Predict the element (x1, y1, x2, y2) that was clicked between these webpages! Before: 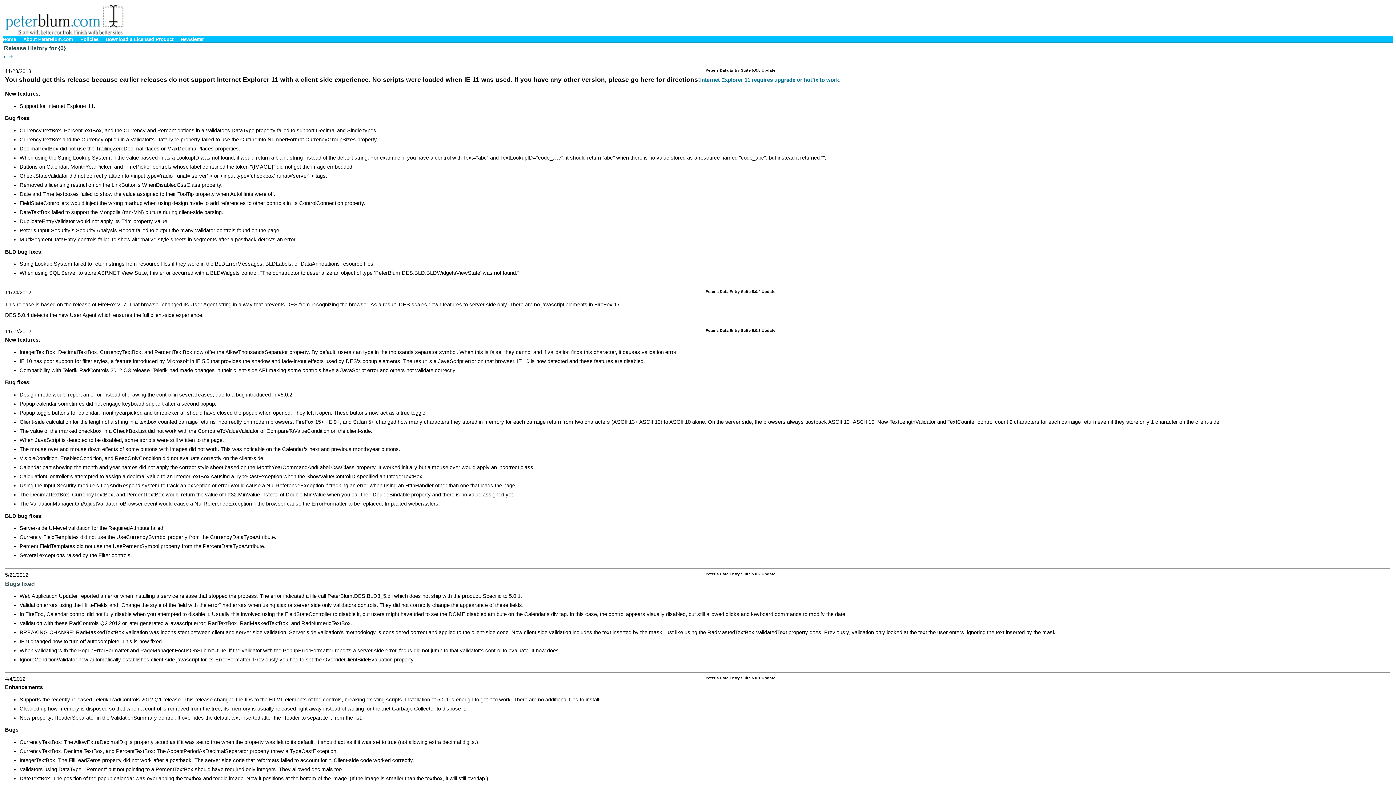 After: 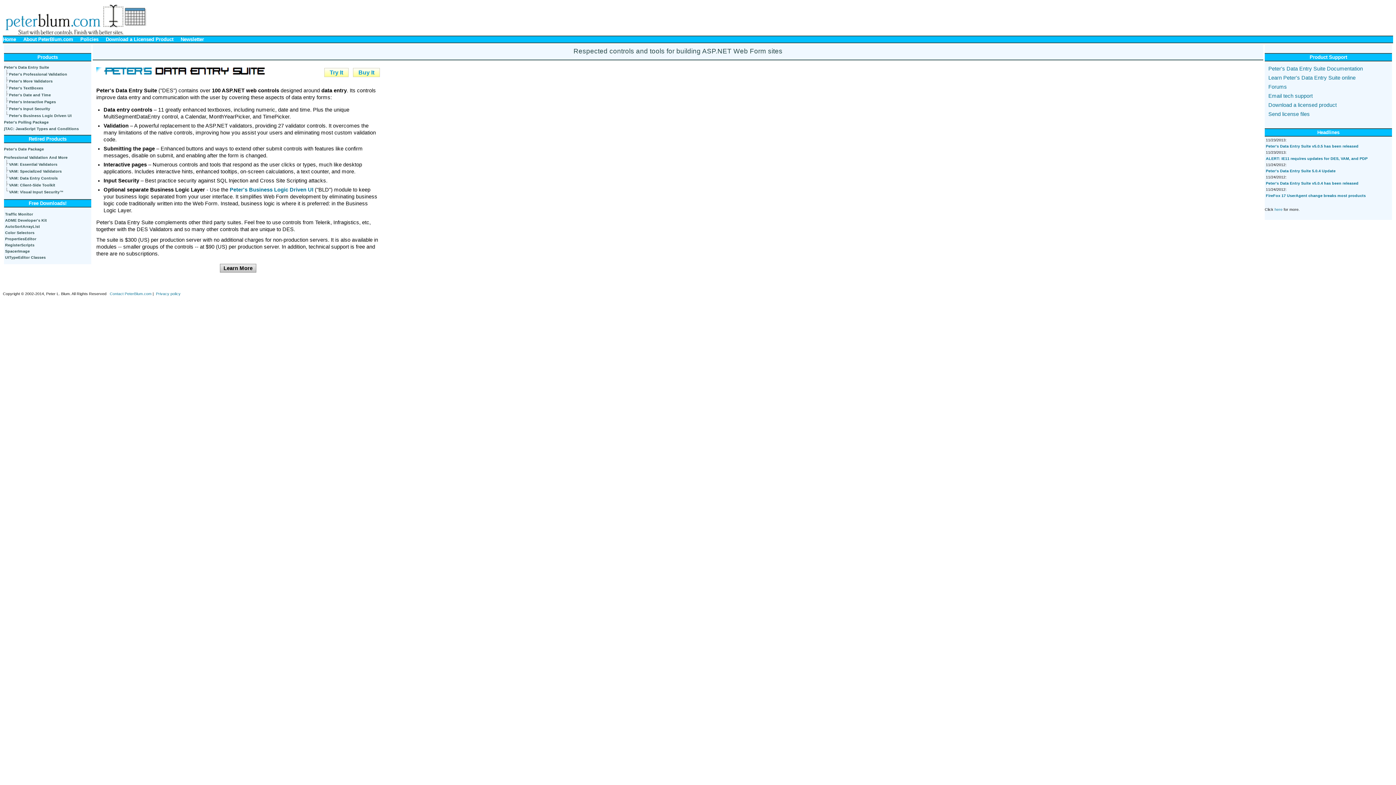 Action: bbox: (2, 36, 16, 42) label: Home